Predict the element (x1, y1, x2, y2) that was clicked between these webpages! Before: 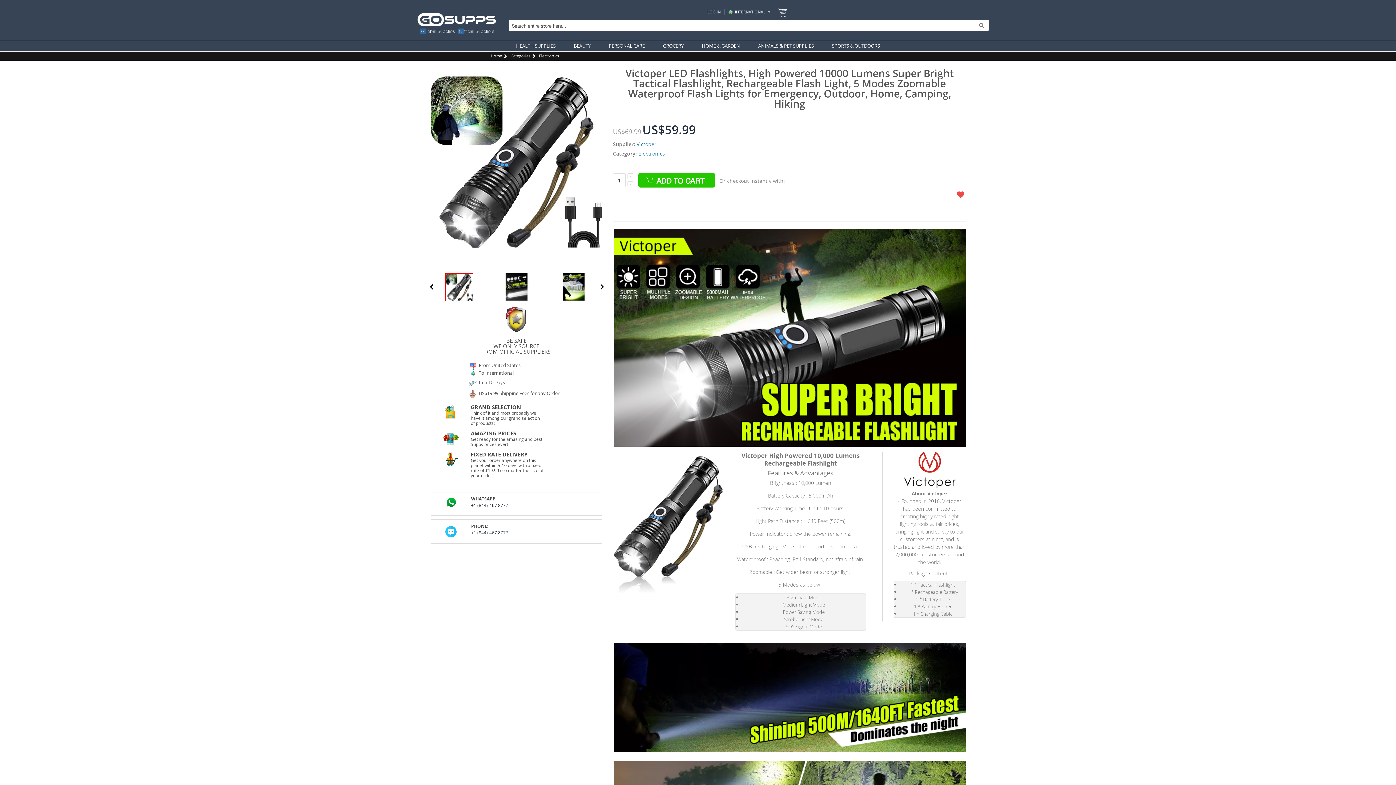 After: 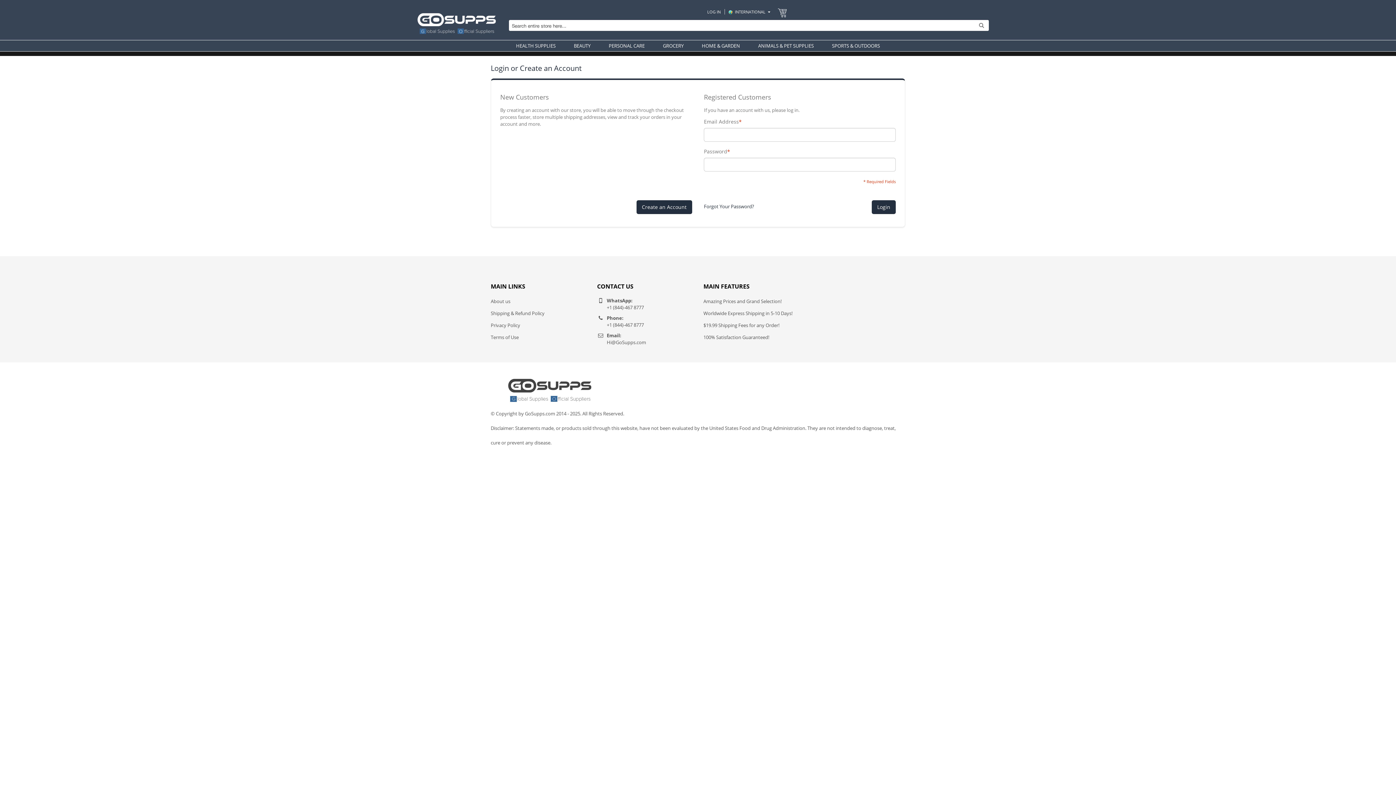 Action: bbox: (954, 188, 966, 200)